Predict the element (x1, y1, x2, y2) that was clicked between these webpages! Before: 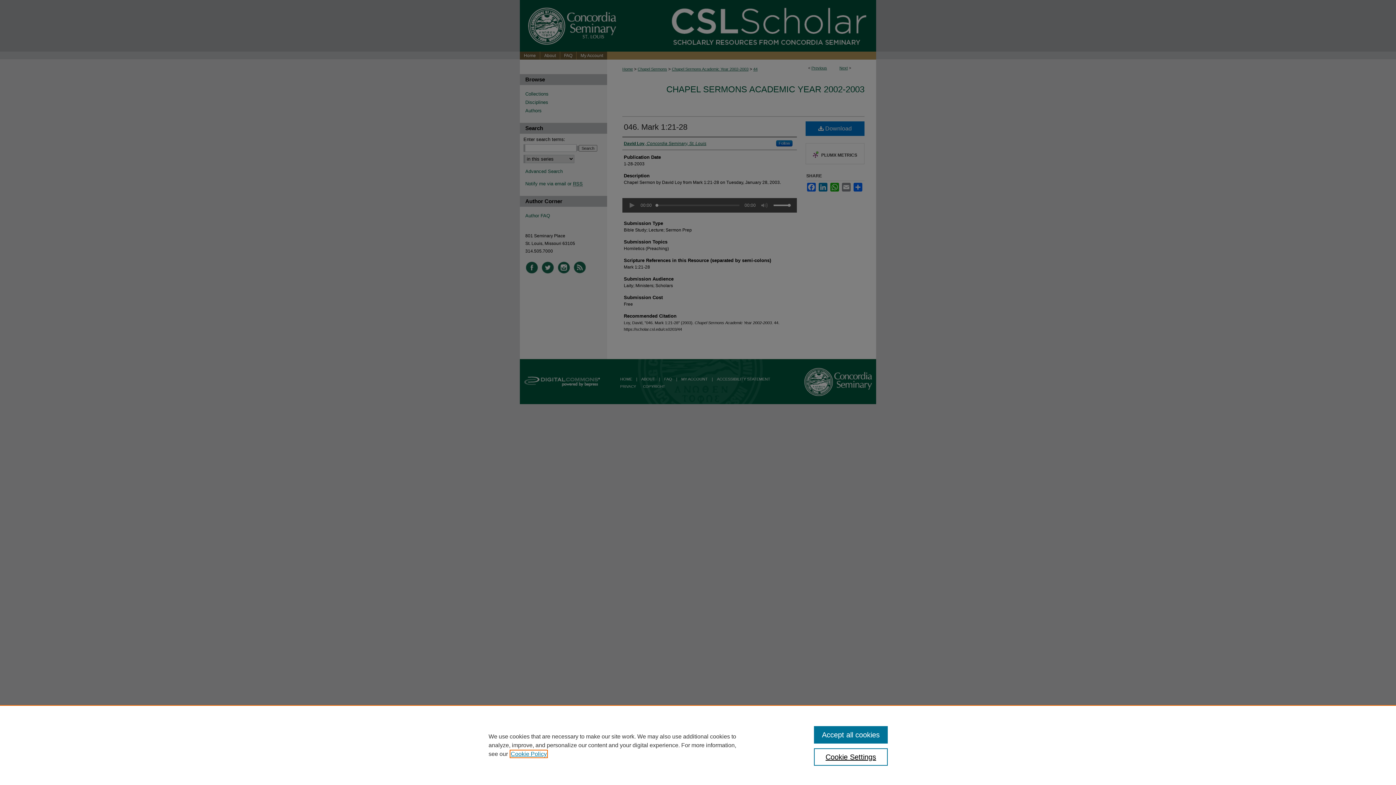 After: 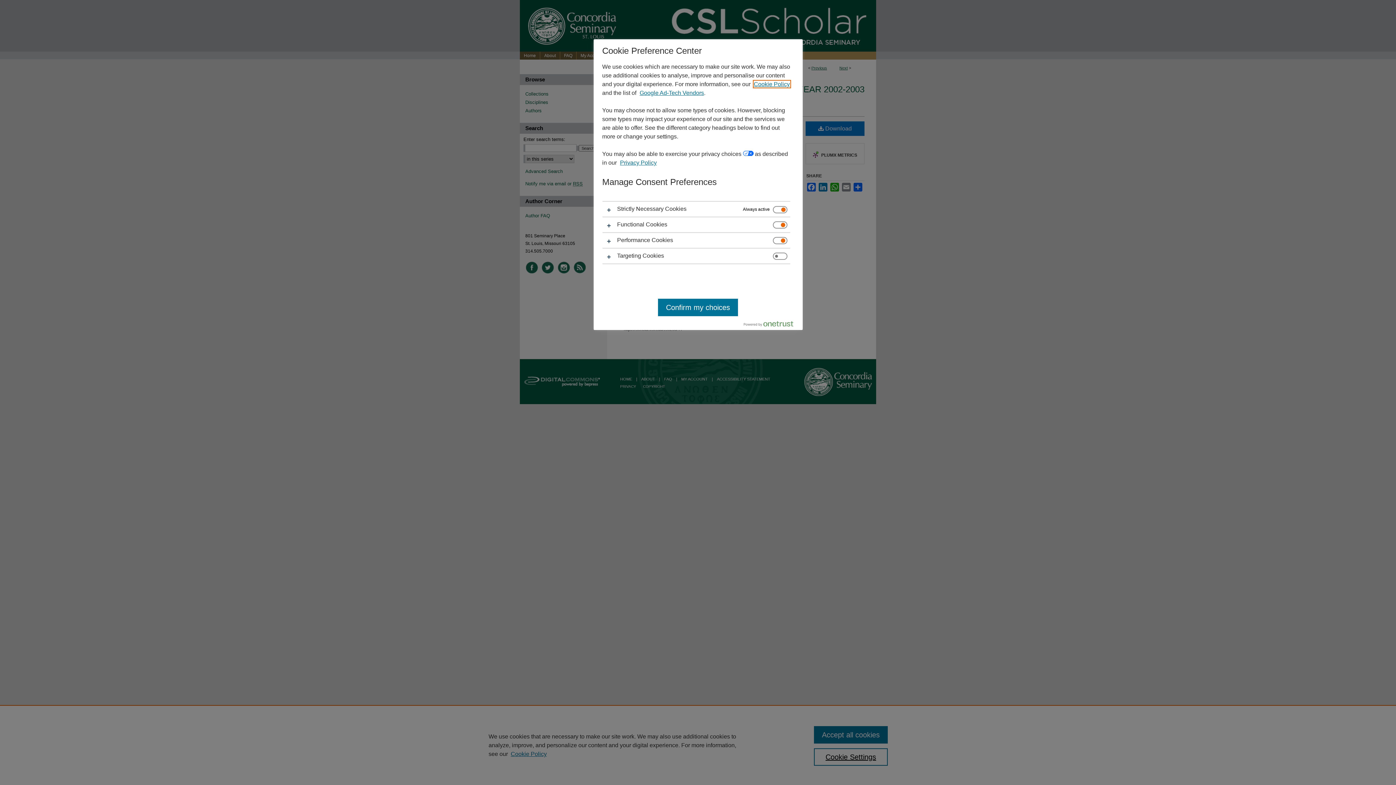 Action: label: Cookie Settings bbox: (814, 748, 887, 766)